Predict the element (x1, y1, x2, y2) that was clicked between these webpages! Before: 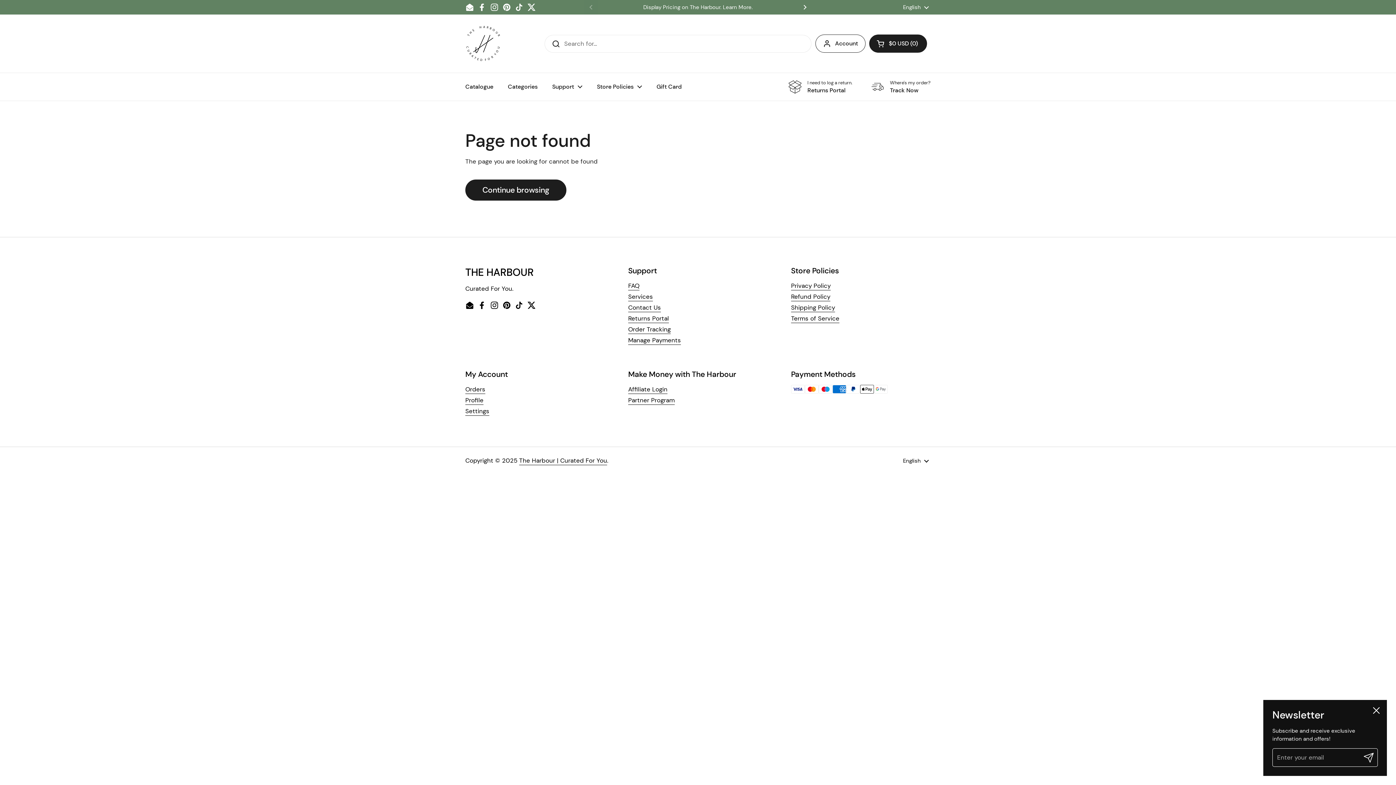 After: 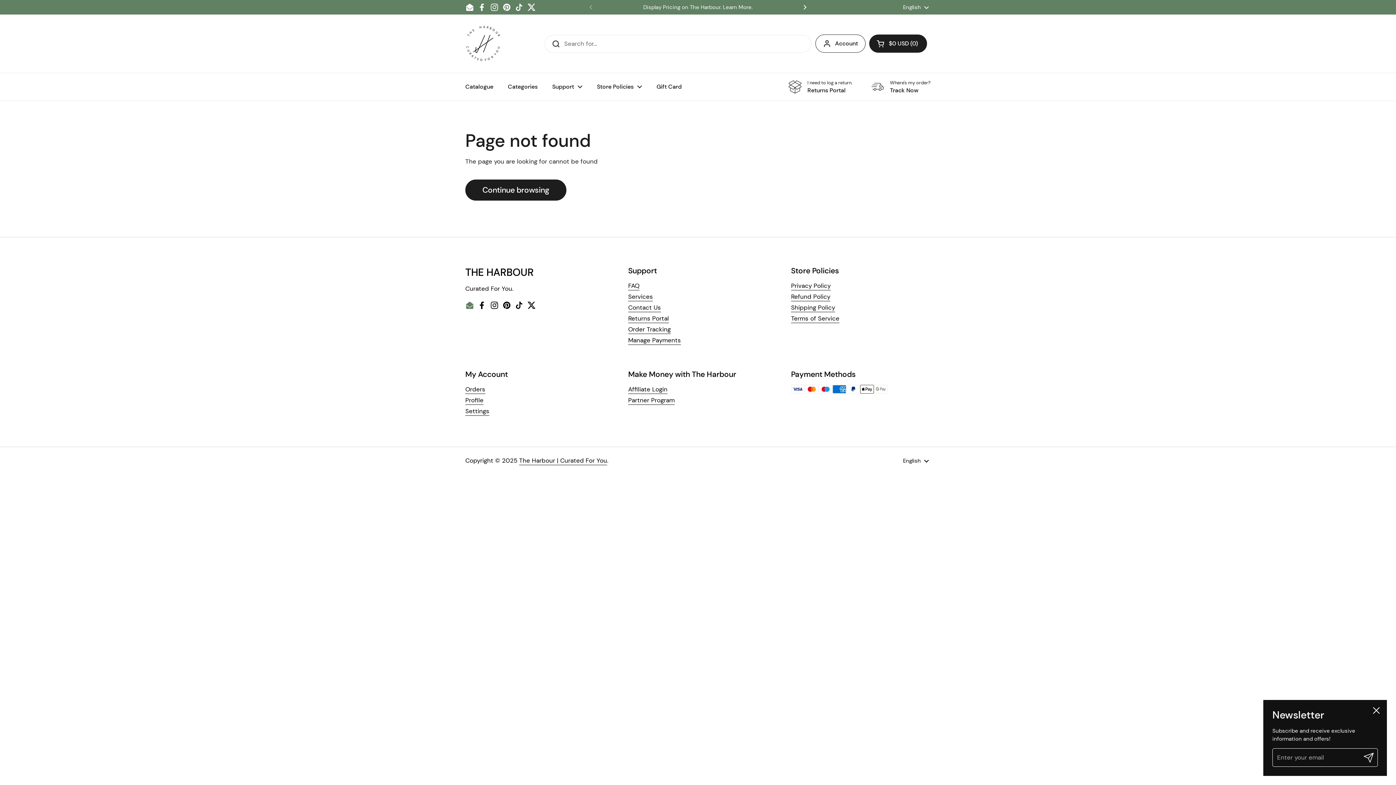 Action: label: Email bbox: (465, 301, 474, 309)